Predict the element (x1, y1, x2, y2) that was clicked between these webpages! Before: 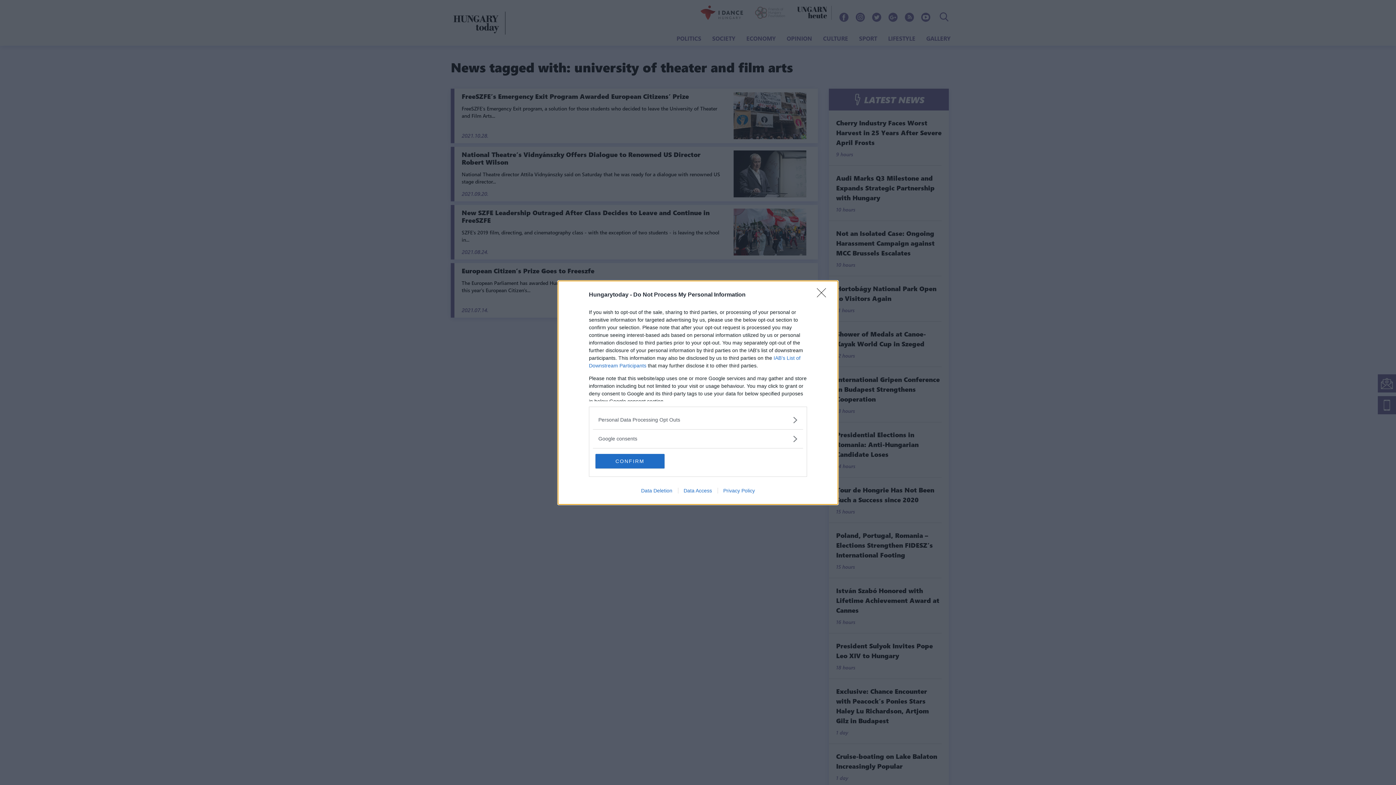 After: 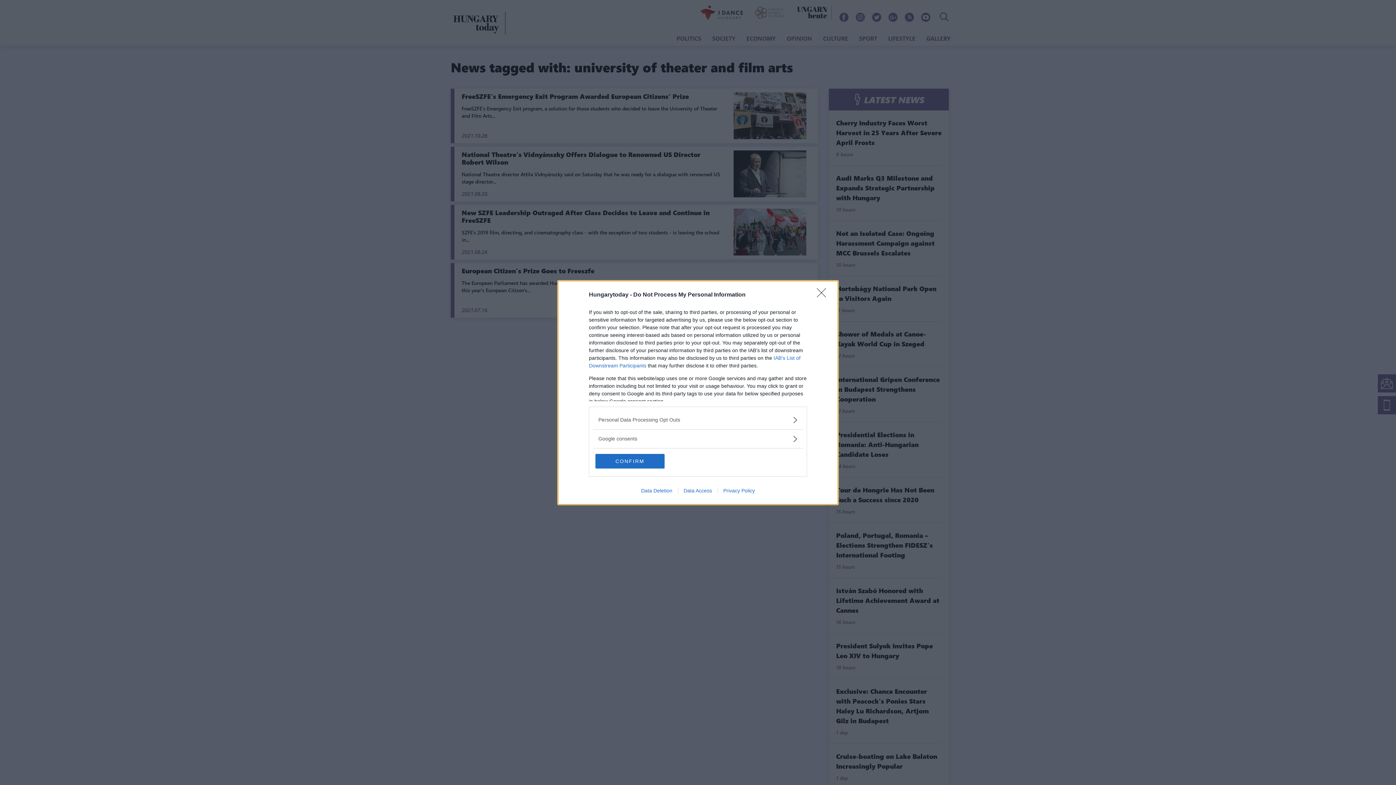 Action: label: Data Access bbox: (678, 487, 717, 493)